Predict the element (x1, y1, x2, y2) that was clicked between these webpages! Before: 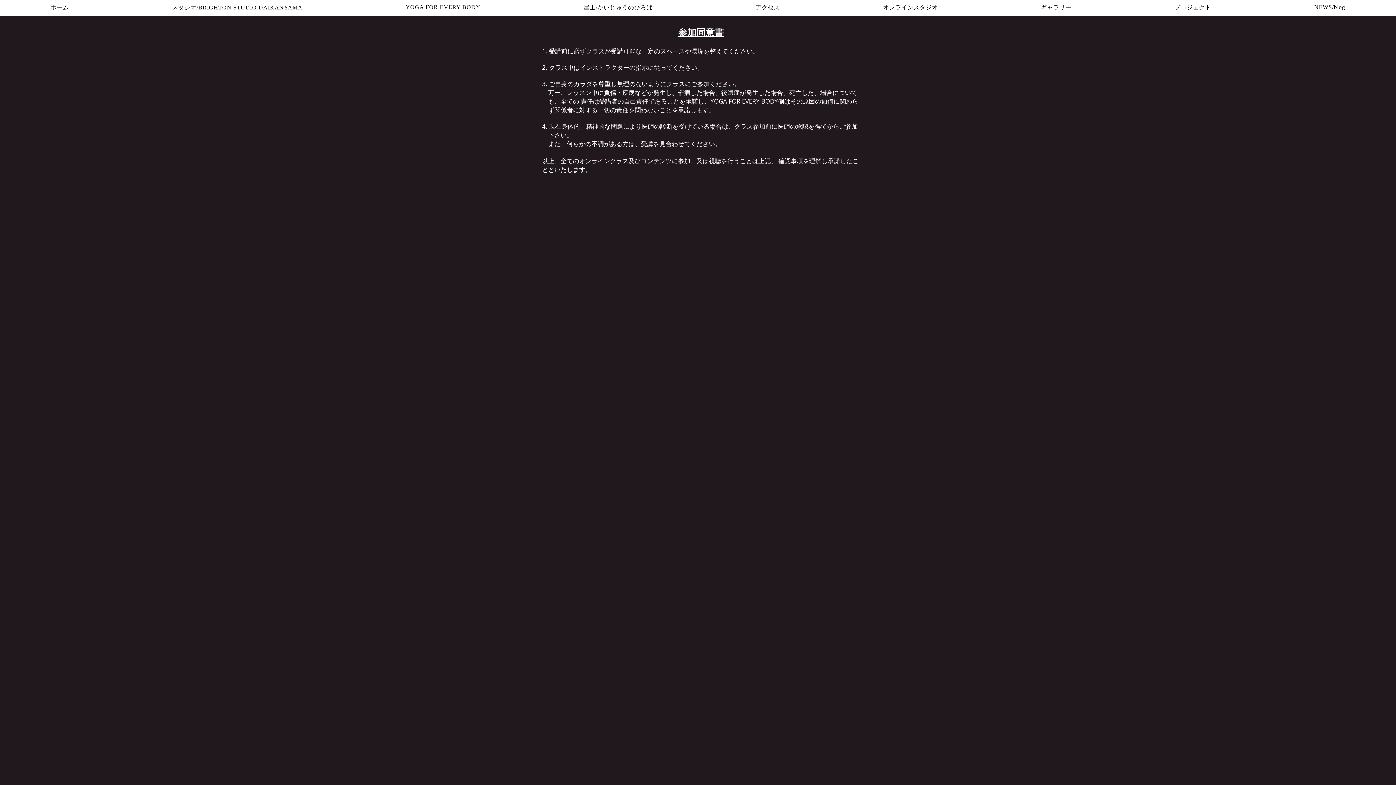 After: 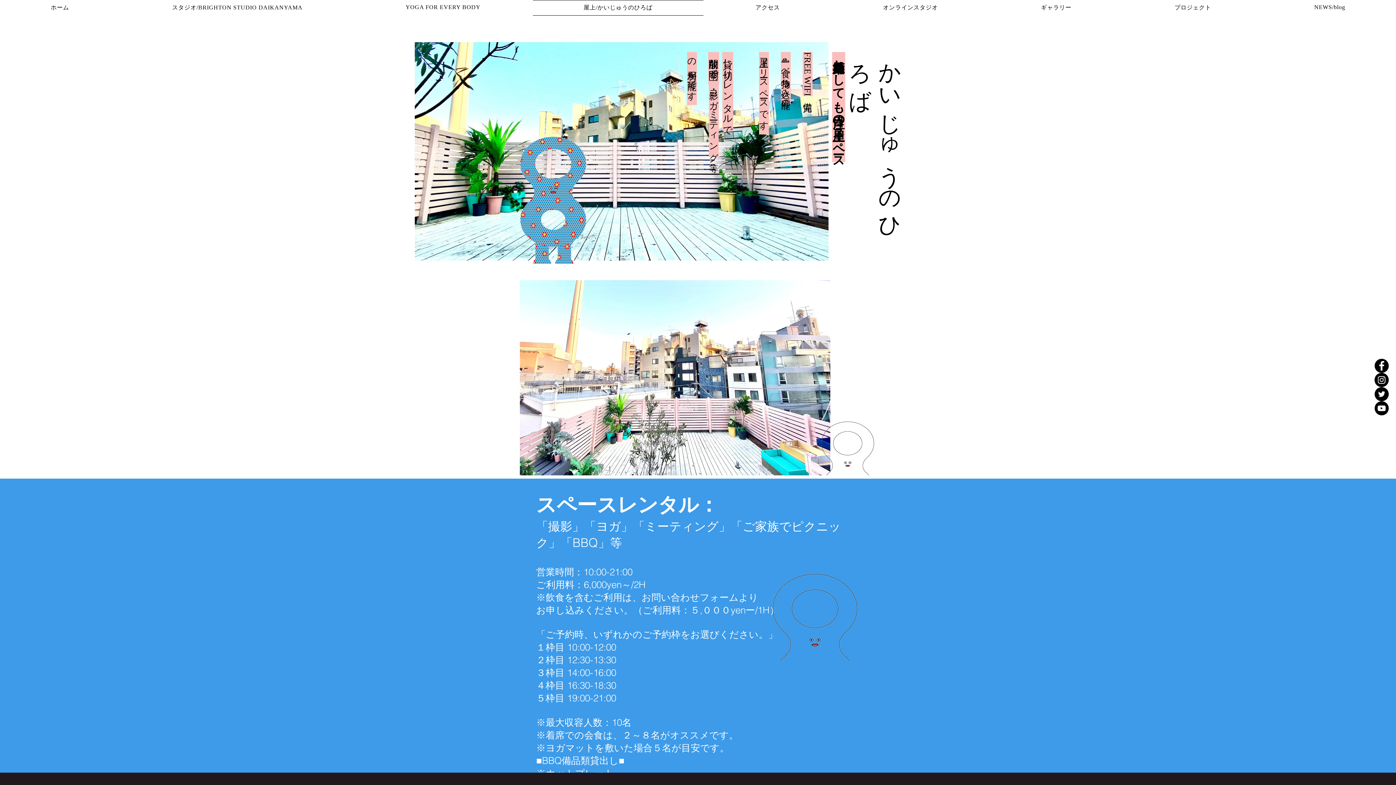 Action: bbox: (532, 0, 703, 15) label: 屋上/かいじゅうのひろば